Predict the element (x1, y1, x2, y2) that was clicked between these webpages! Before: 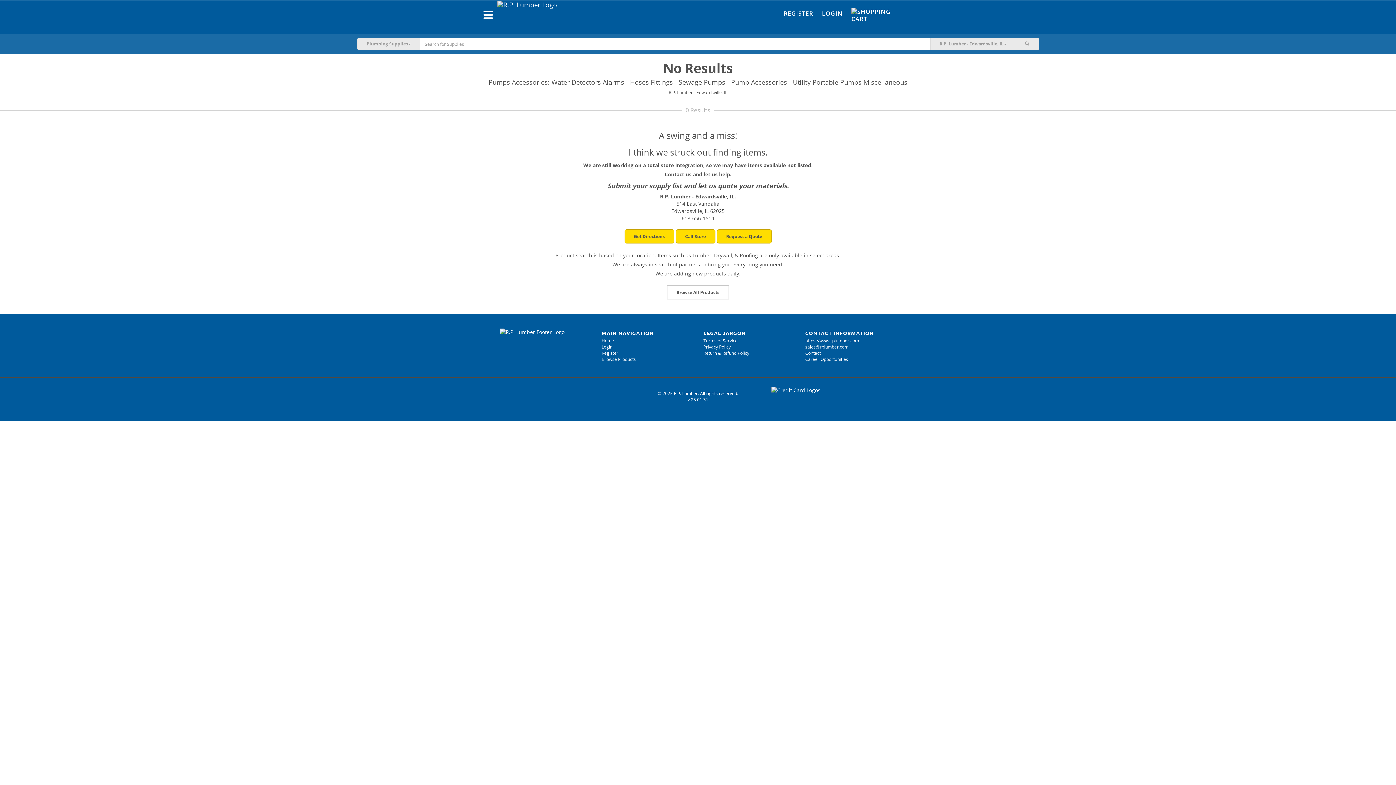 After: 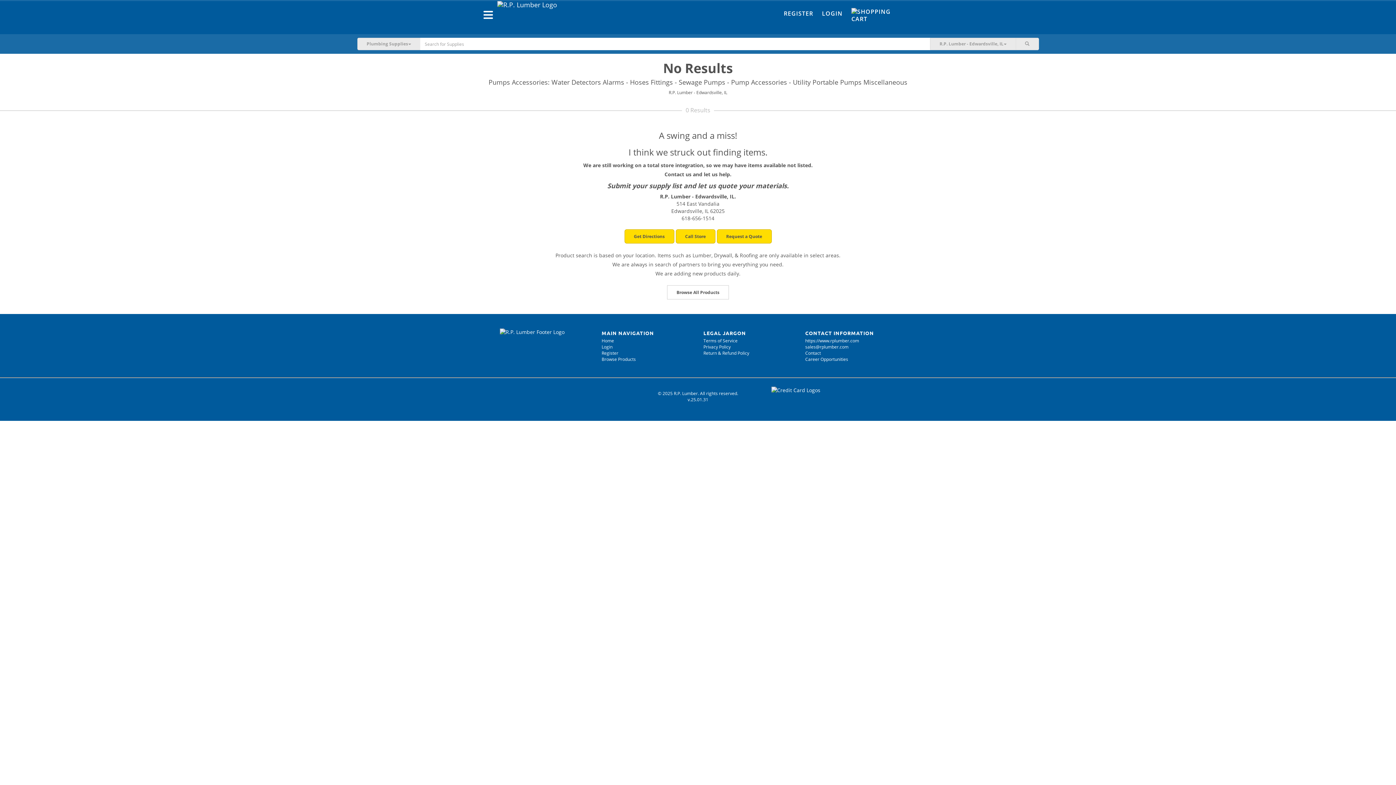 Action: label: Toggle navigation bbox: (481, 10, 495, 19)